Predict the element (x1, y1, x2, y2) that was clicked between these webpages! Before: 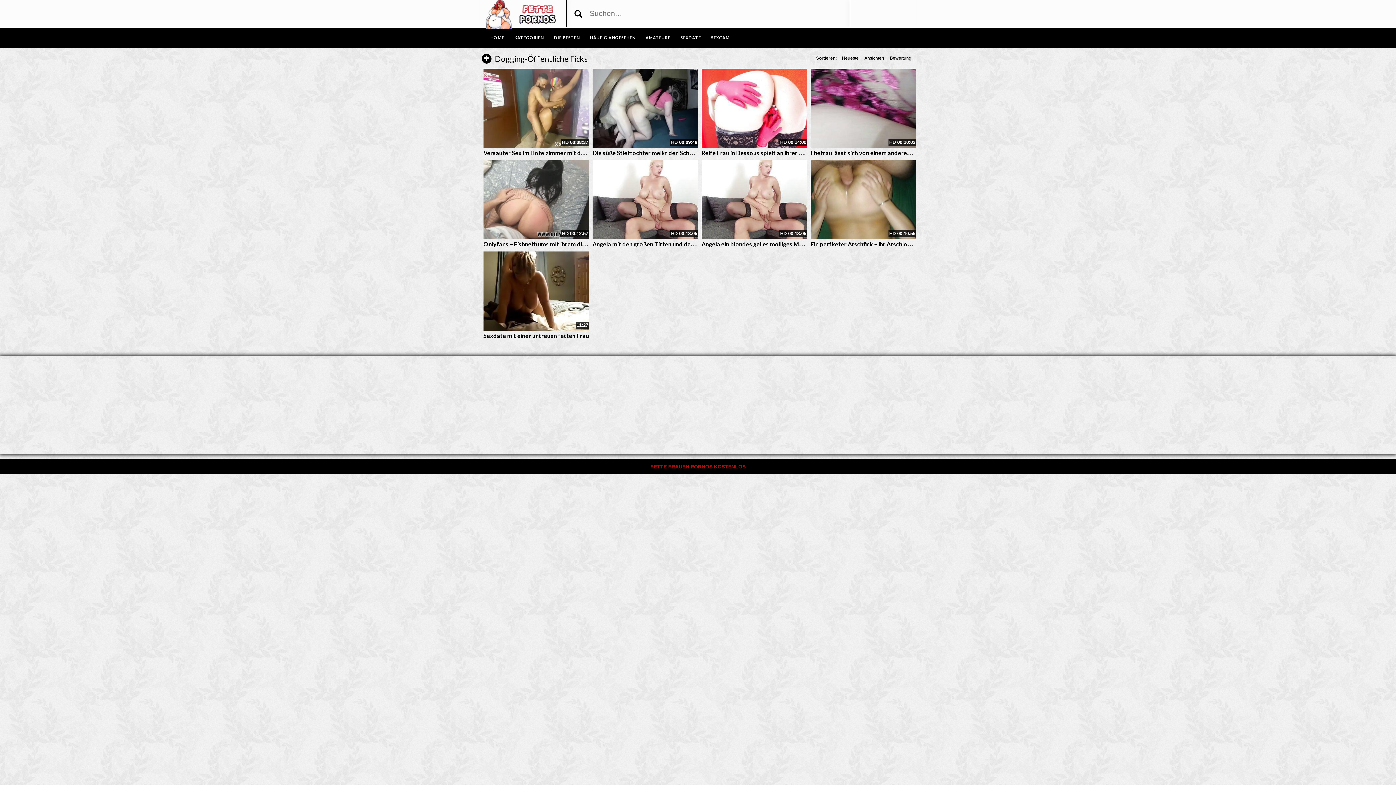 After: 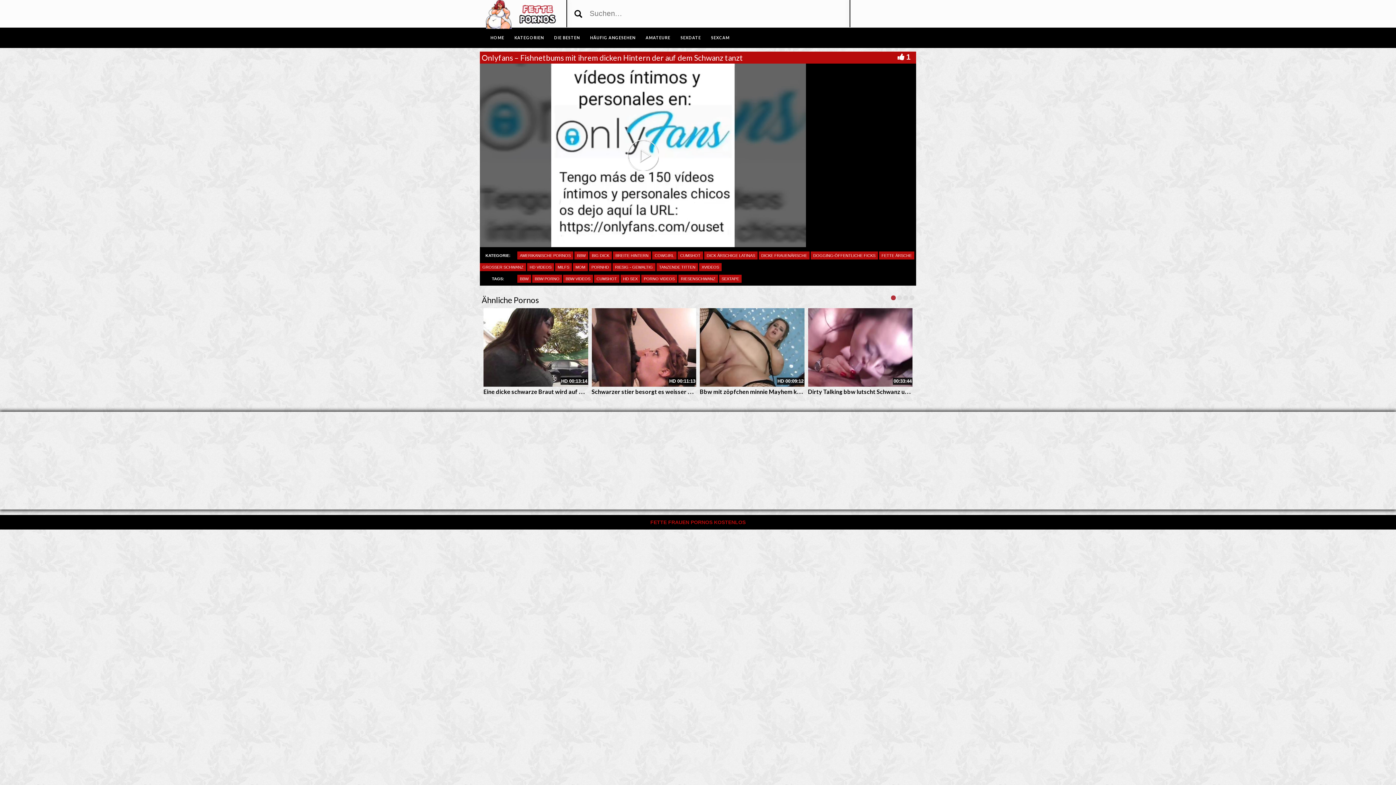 Action: label: Onlyfans – Fishnetbums mit ihrem dicken Hintern der auf dem Schwanz tanzt bbox: (483, 237, 690, 248)